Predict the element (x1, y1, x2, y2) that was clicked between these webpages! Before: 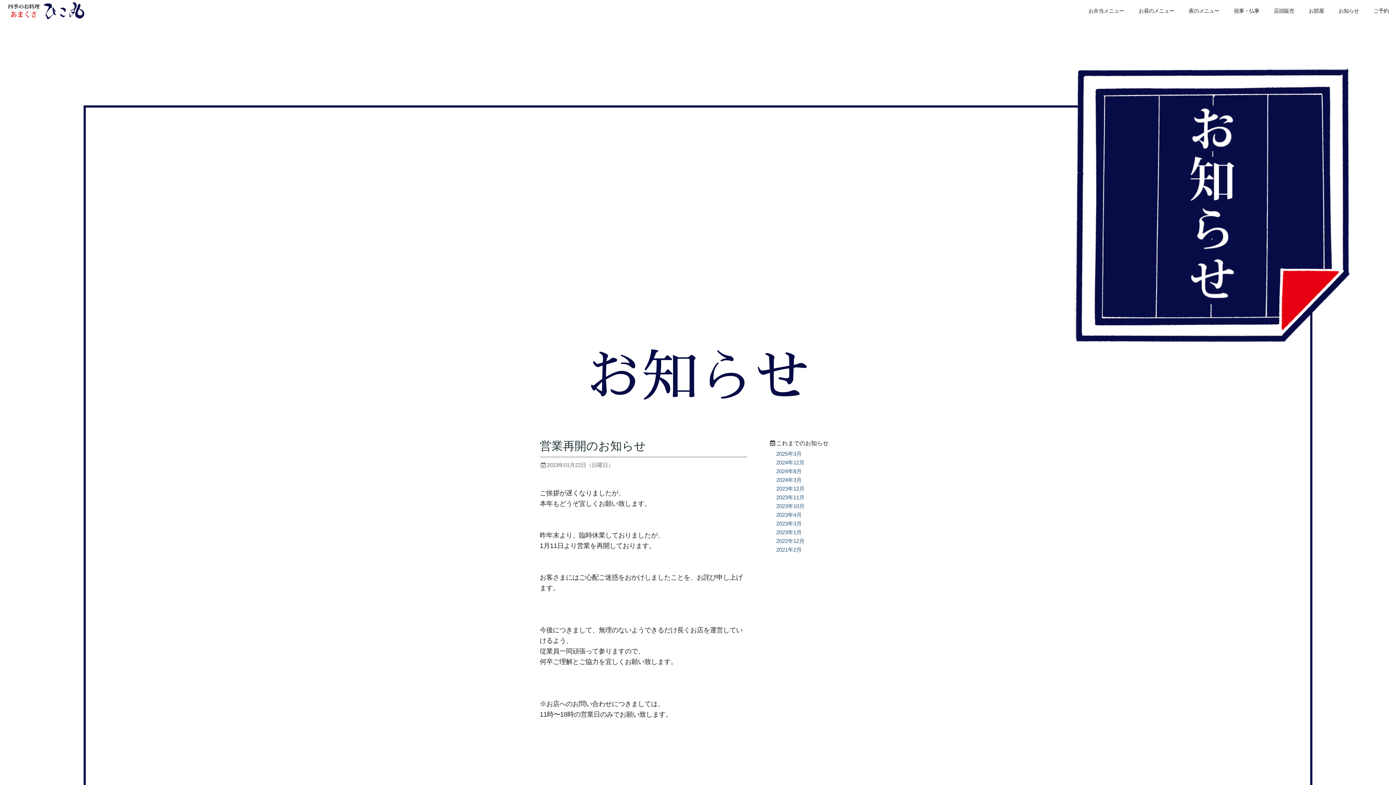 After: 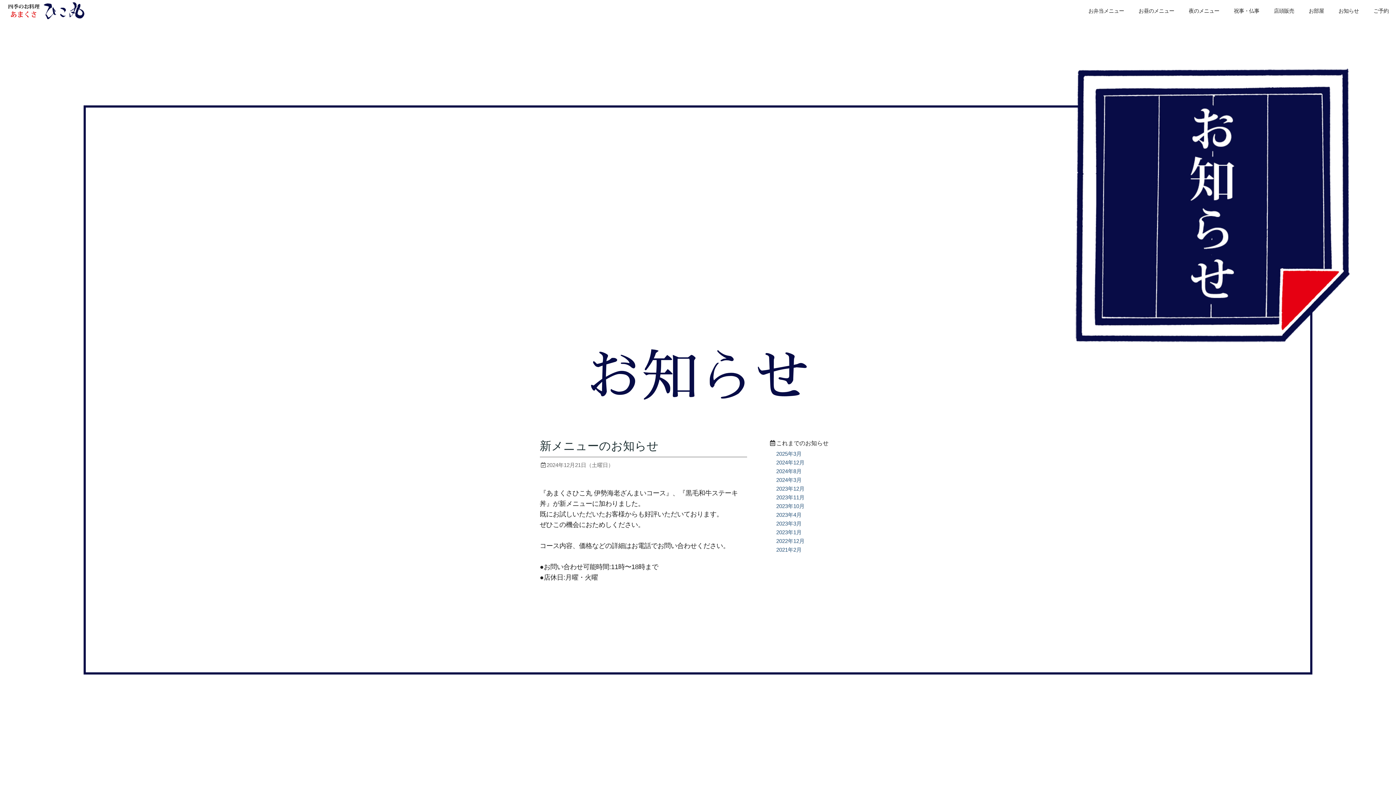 Action: bbox: (776, 459, 804, 465) label: 2024年12月